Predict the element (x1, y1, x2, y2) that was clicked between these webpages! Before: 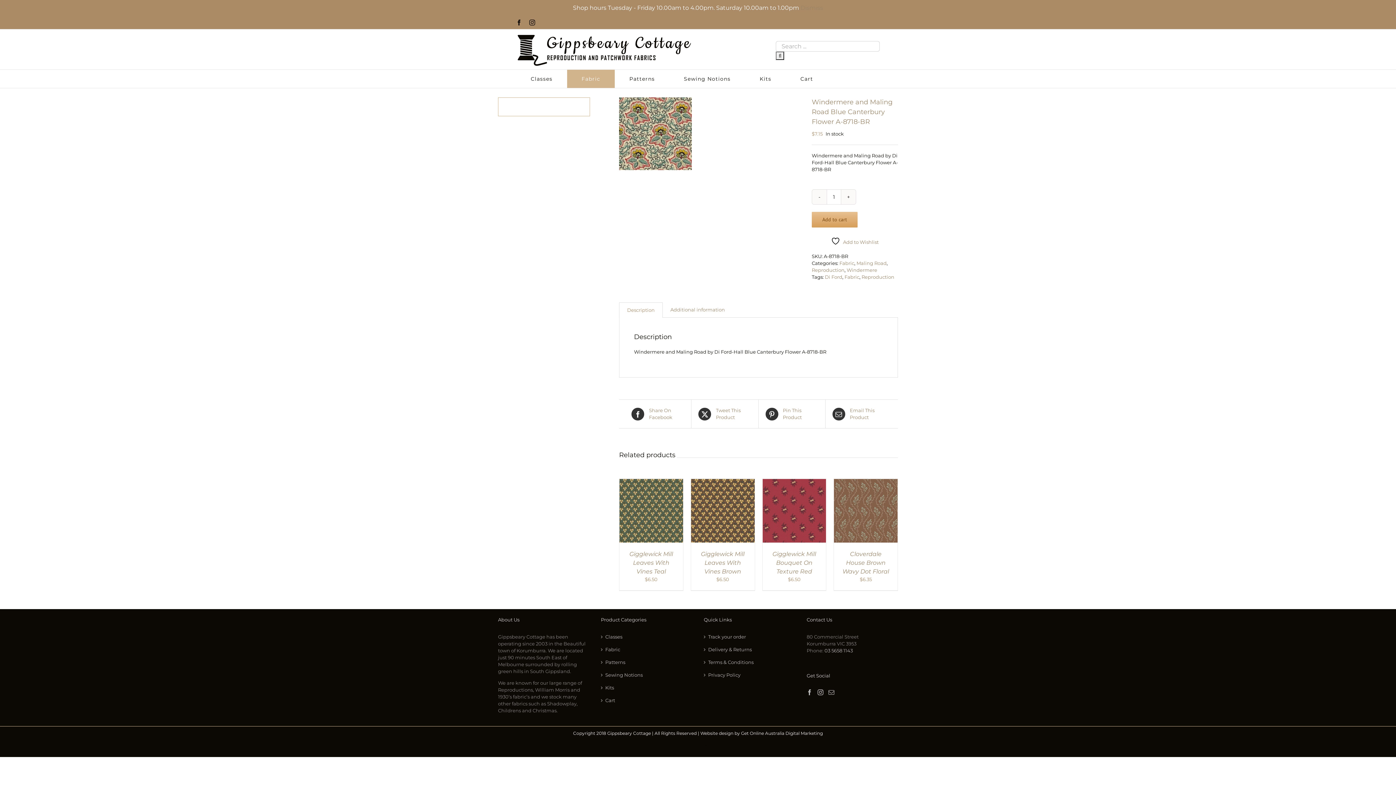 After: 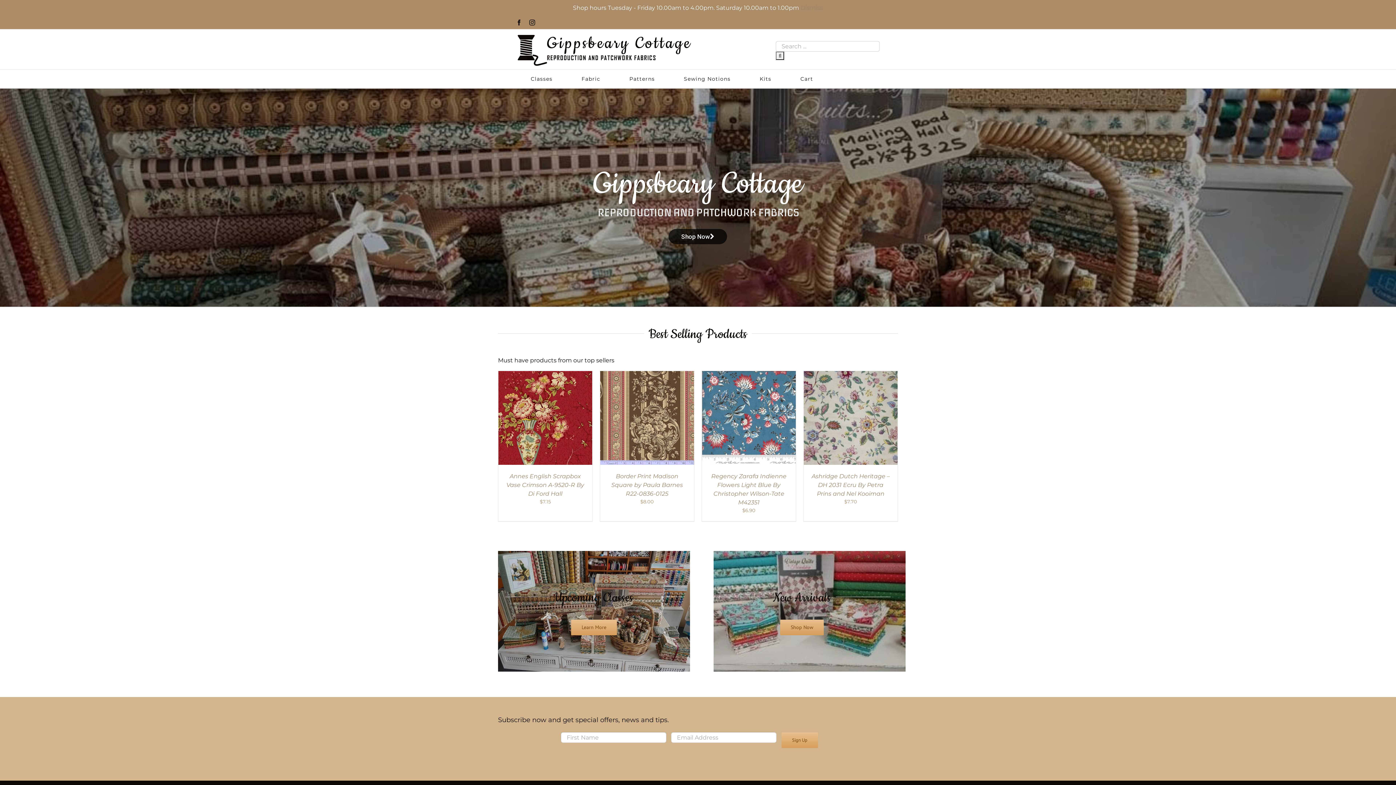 Action: bbox: (516, 34, 698, 65)